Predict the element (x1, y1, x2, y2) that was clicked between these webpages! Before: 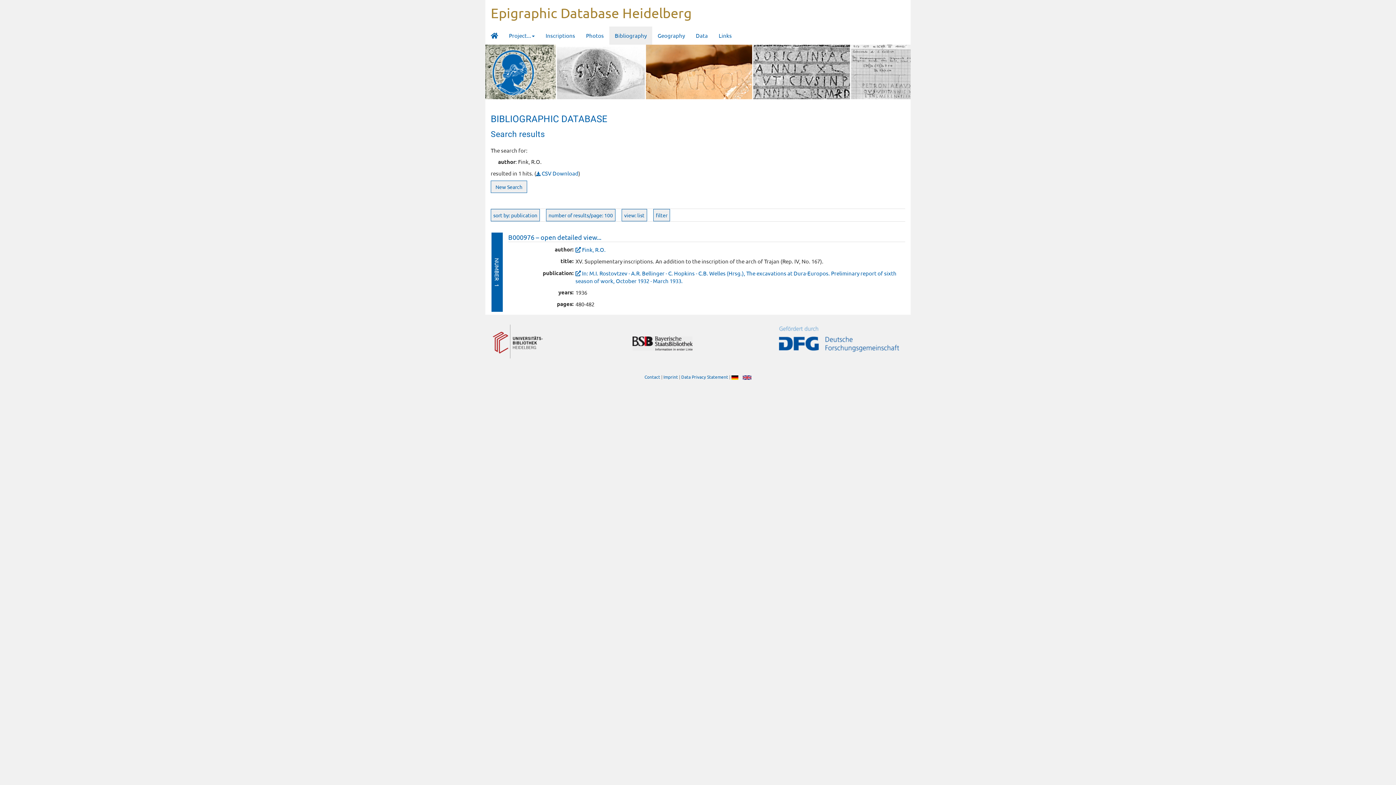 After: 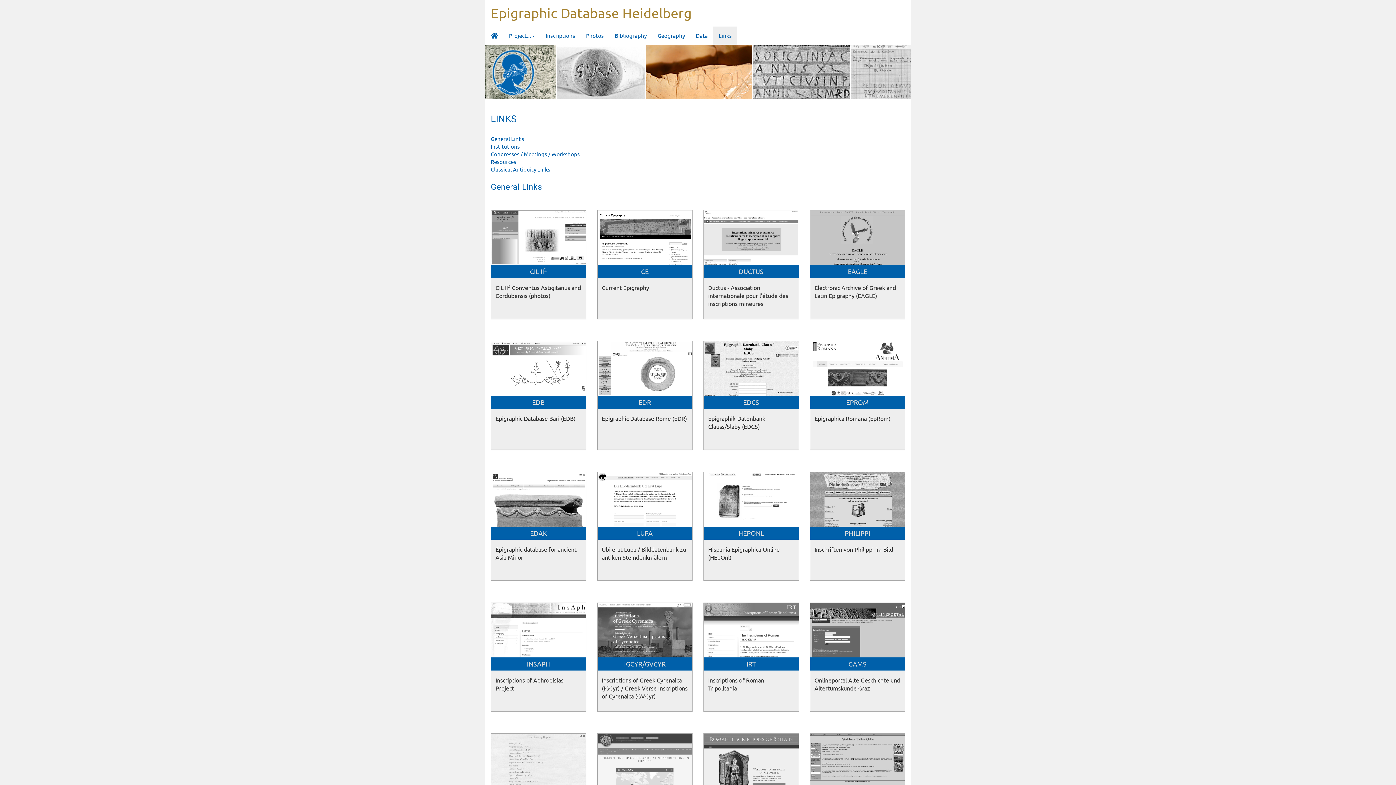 Action: bbox: (713, 26, 737, 44) label: Links